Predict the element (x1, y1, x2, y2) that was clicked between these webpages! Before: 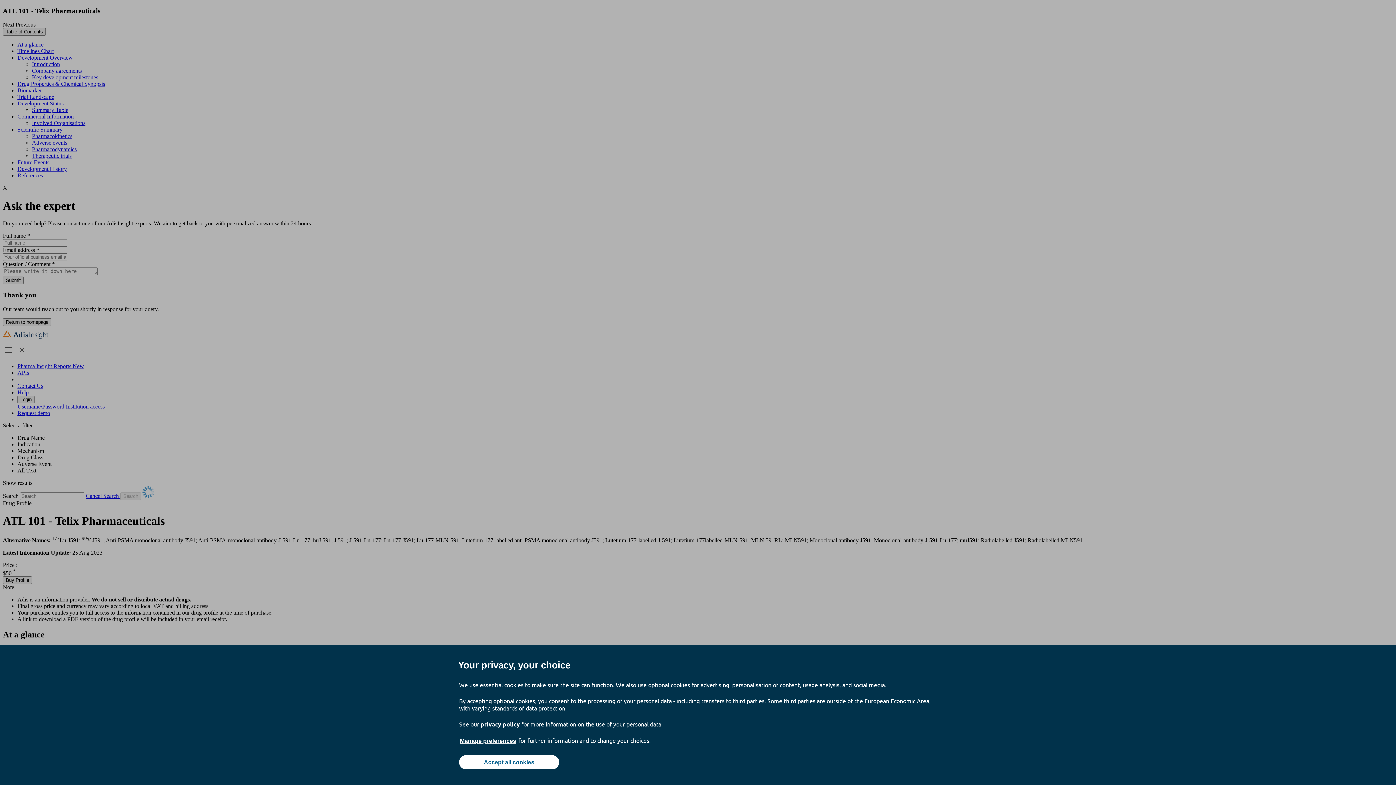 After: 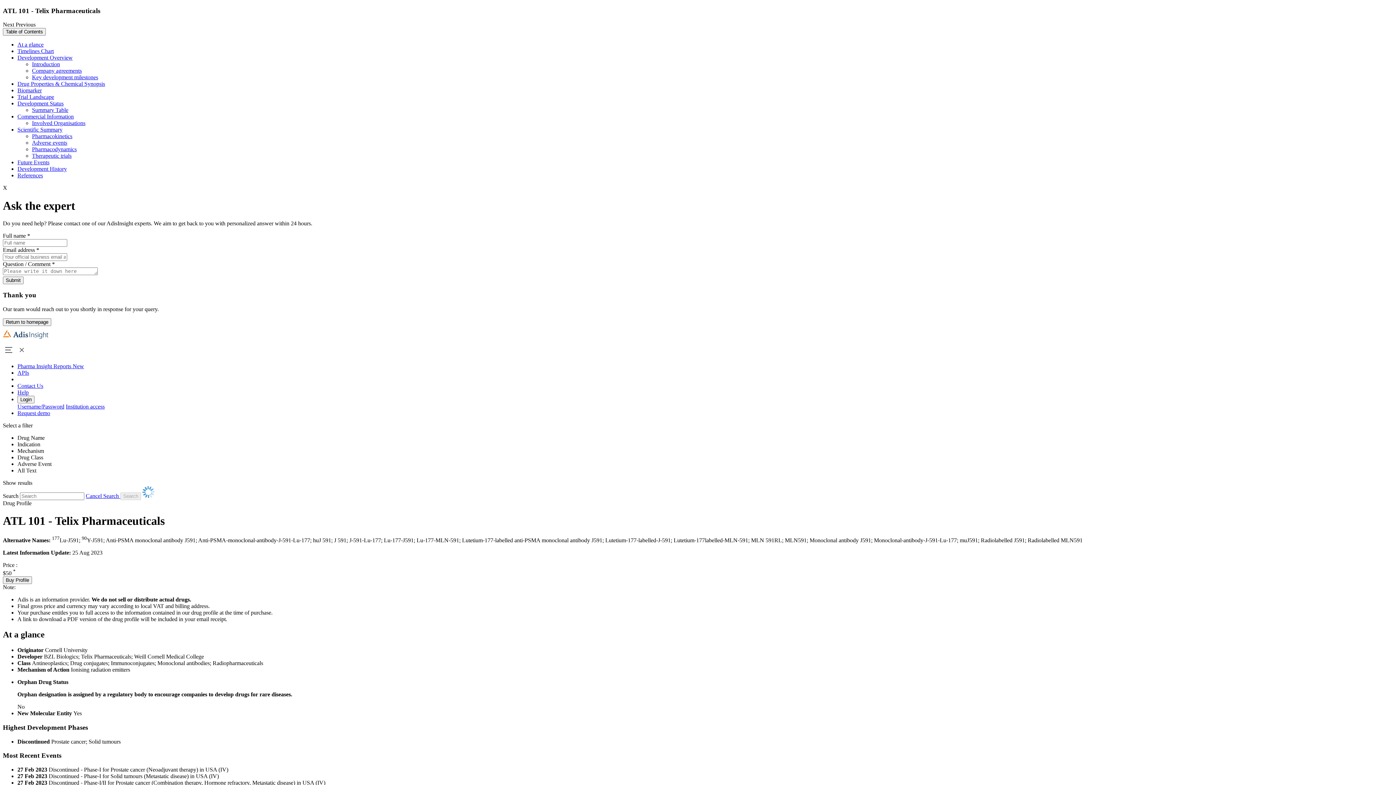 Action: bbox: (459, 755, 559, 769) label: Accept all cookies